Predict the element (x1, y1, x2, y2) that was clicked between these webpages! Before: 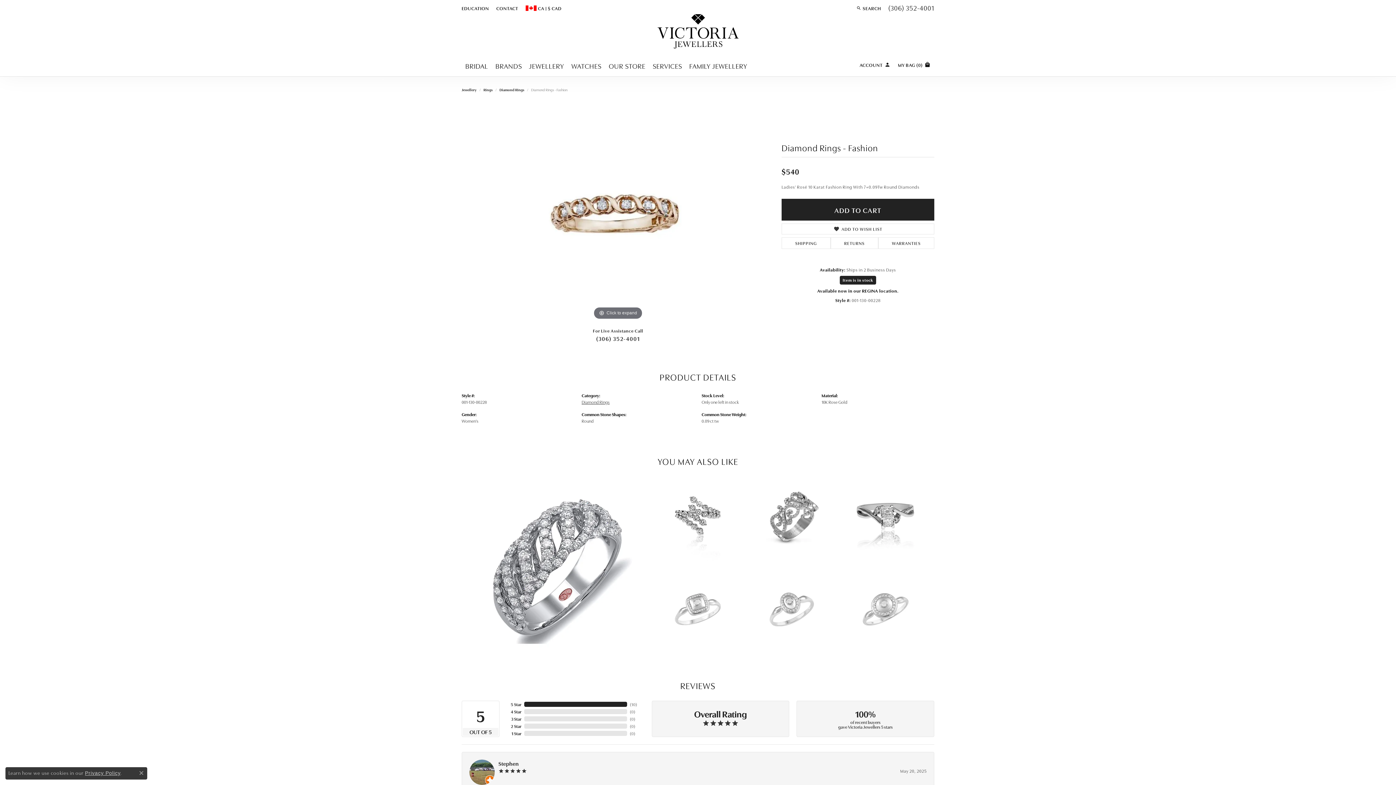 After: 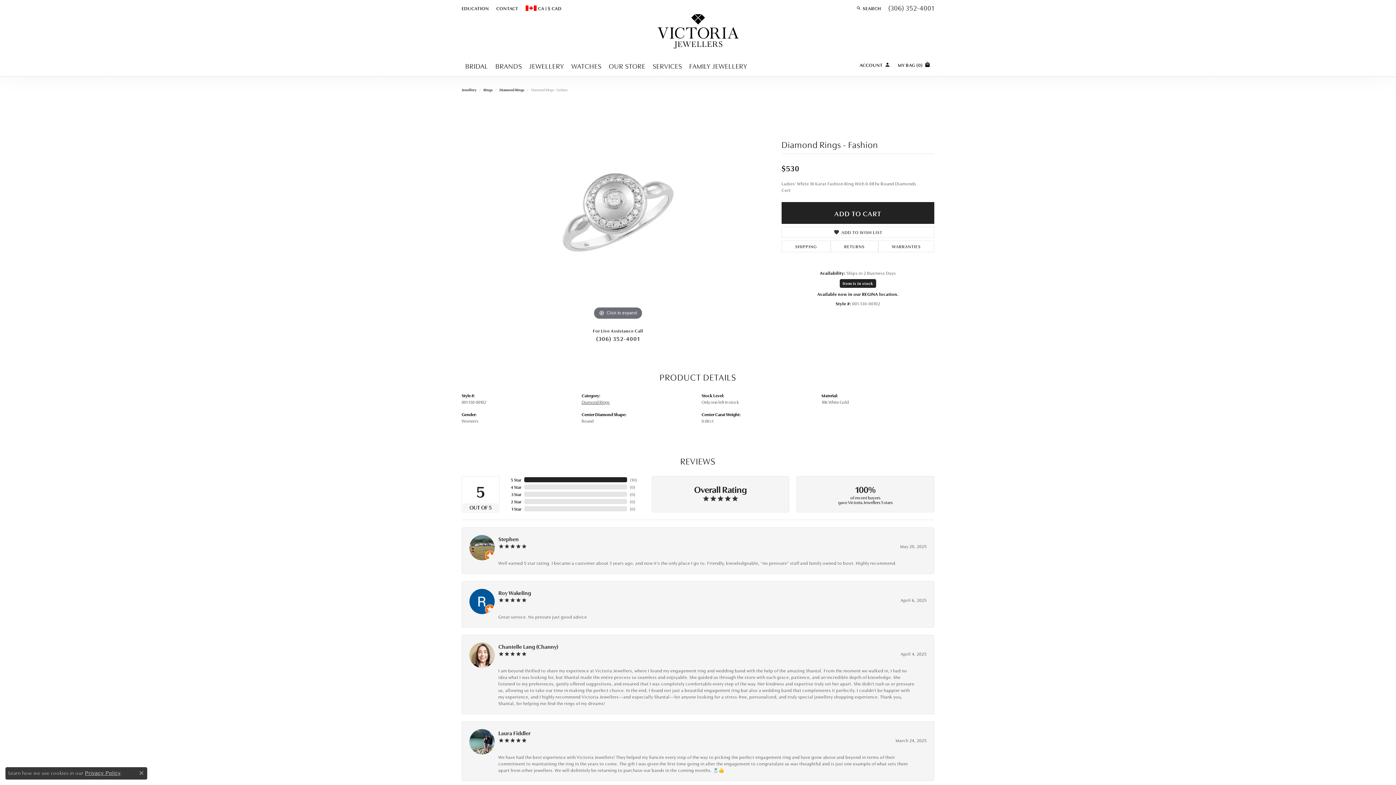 Action: bbox: (840, 564, 930, 654) label: Diamond Rings - Fashion
$530